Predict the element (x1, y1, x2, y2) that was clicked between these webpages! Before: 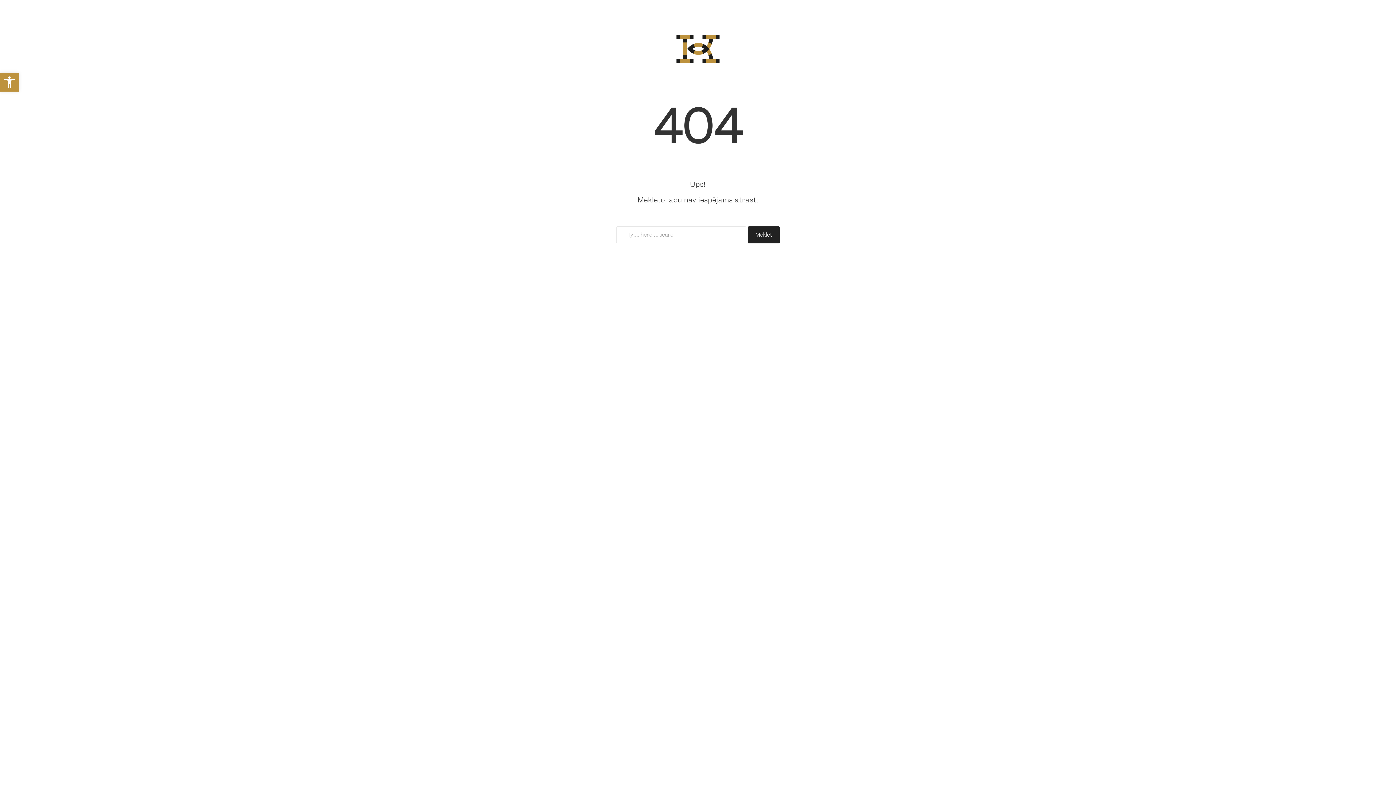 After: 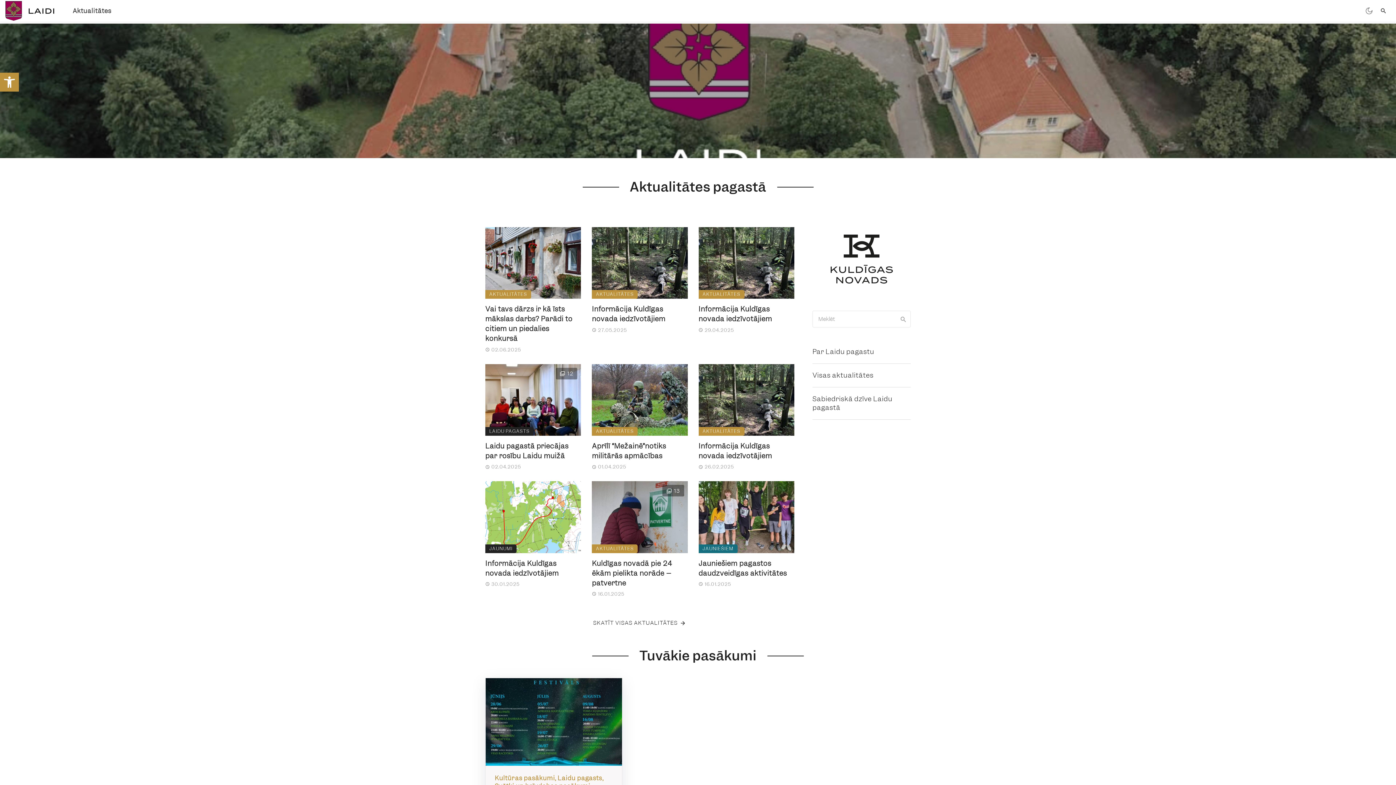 Action: bbox: (661, 34, 734, 59)